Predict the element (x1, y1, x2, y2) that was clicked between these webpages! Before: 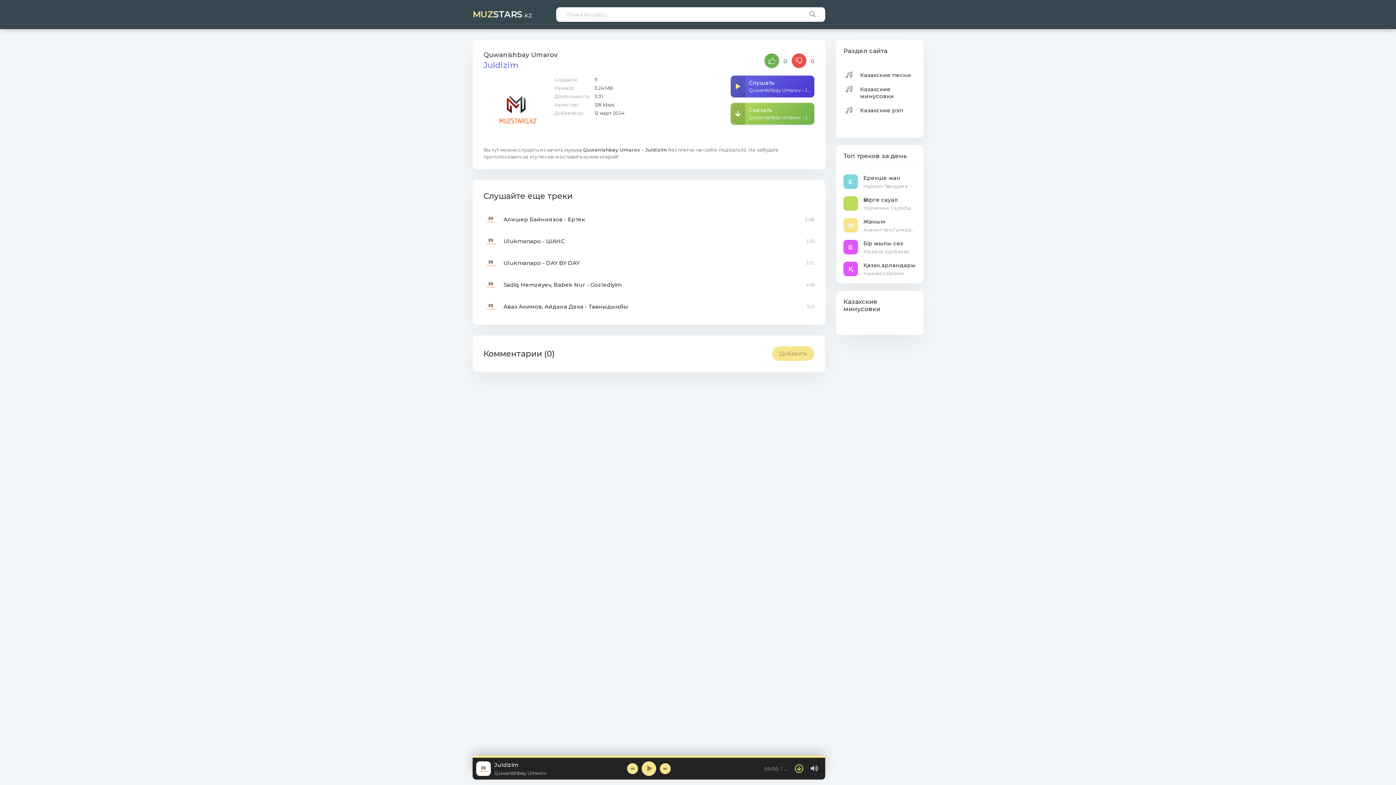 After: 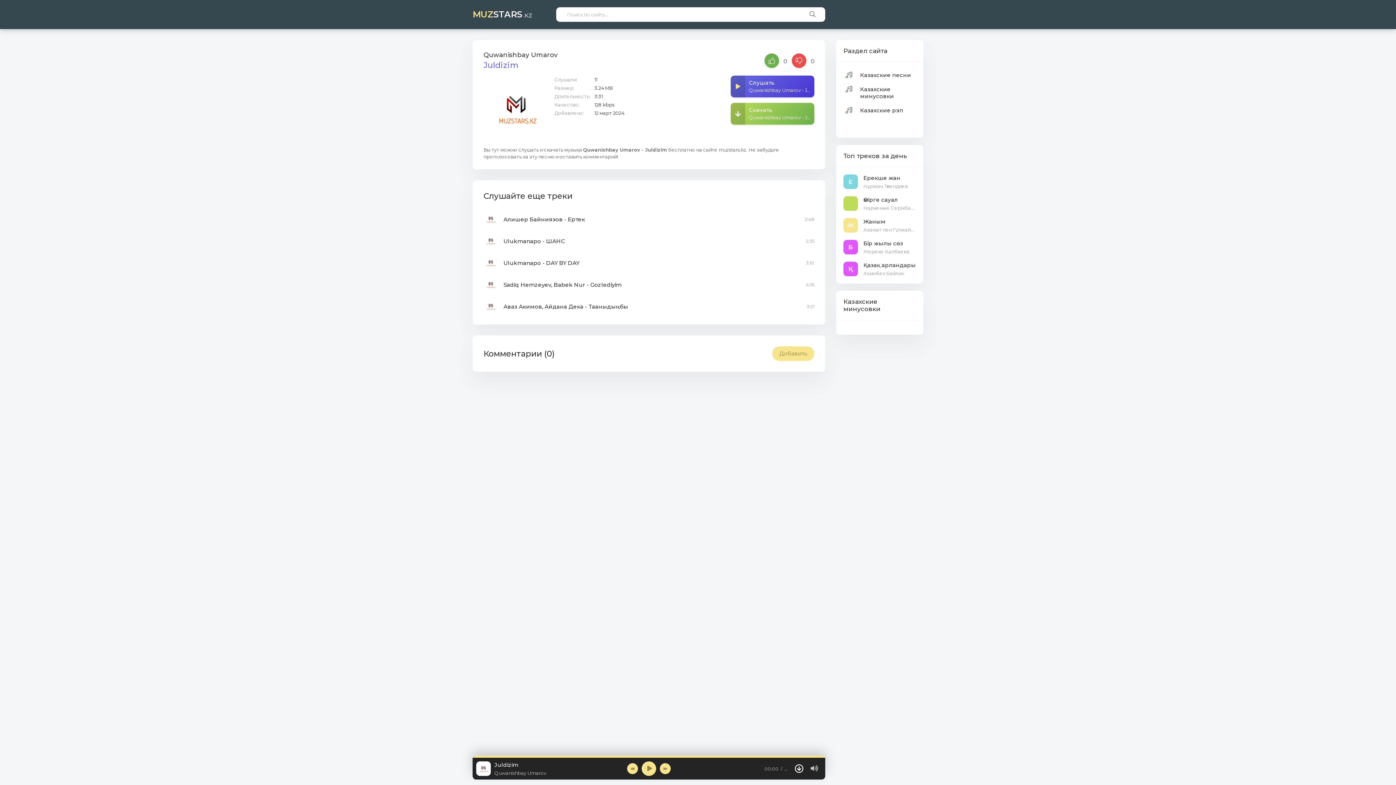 Action: bbox: (794, 763, 803, 774)